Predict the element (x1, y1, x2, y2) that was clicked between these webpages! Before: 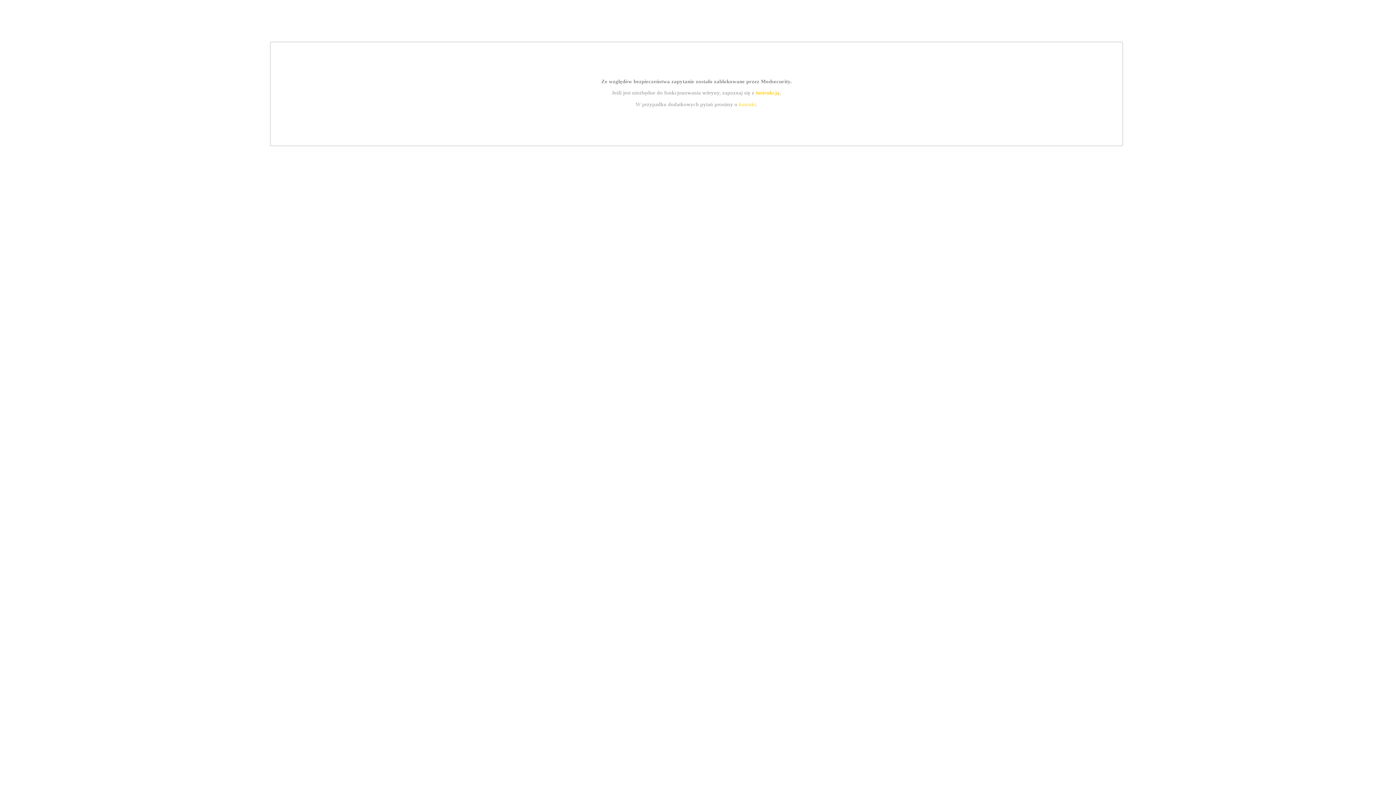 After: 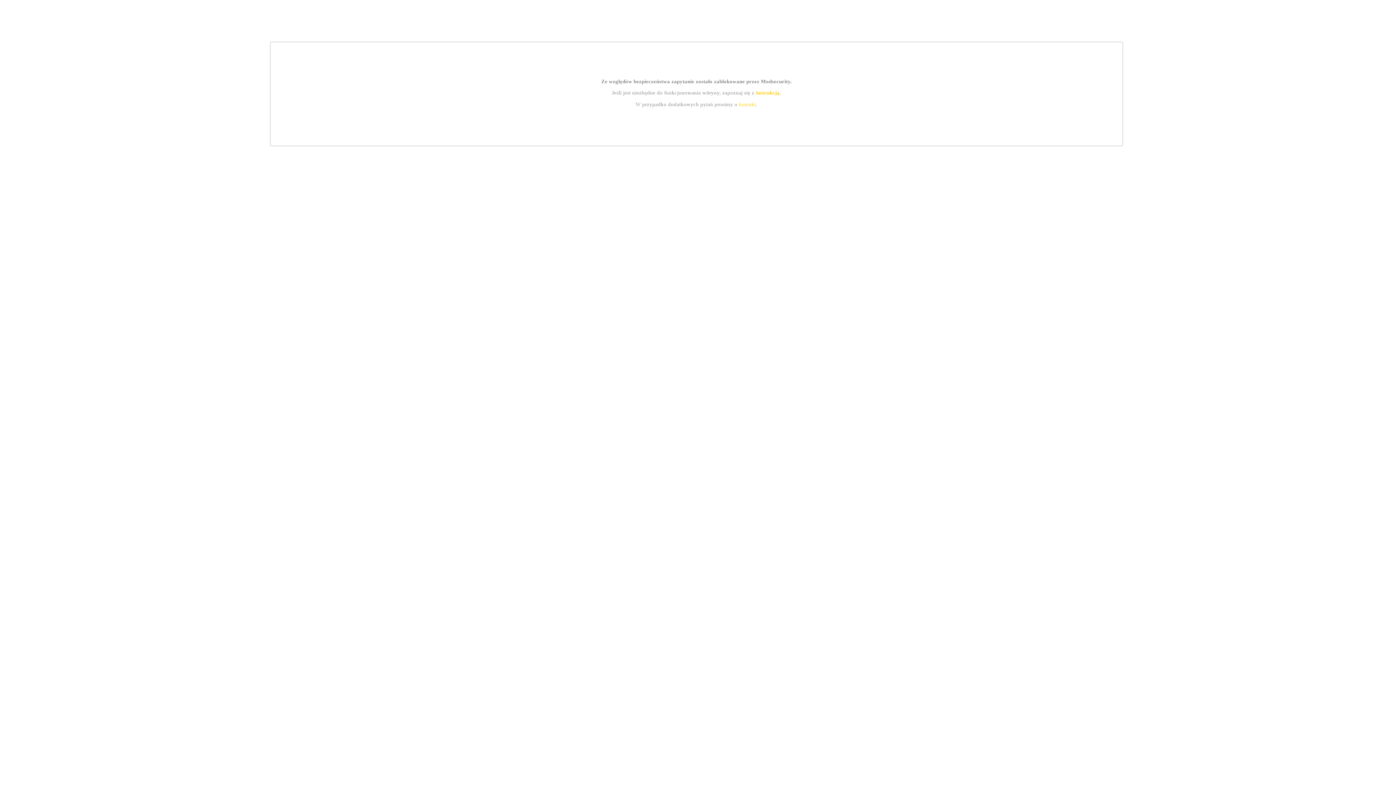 Action: bbox: (739, 101, 756, 107) label: kontakt